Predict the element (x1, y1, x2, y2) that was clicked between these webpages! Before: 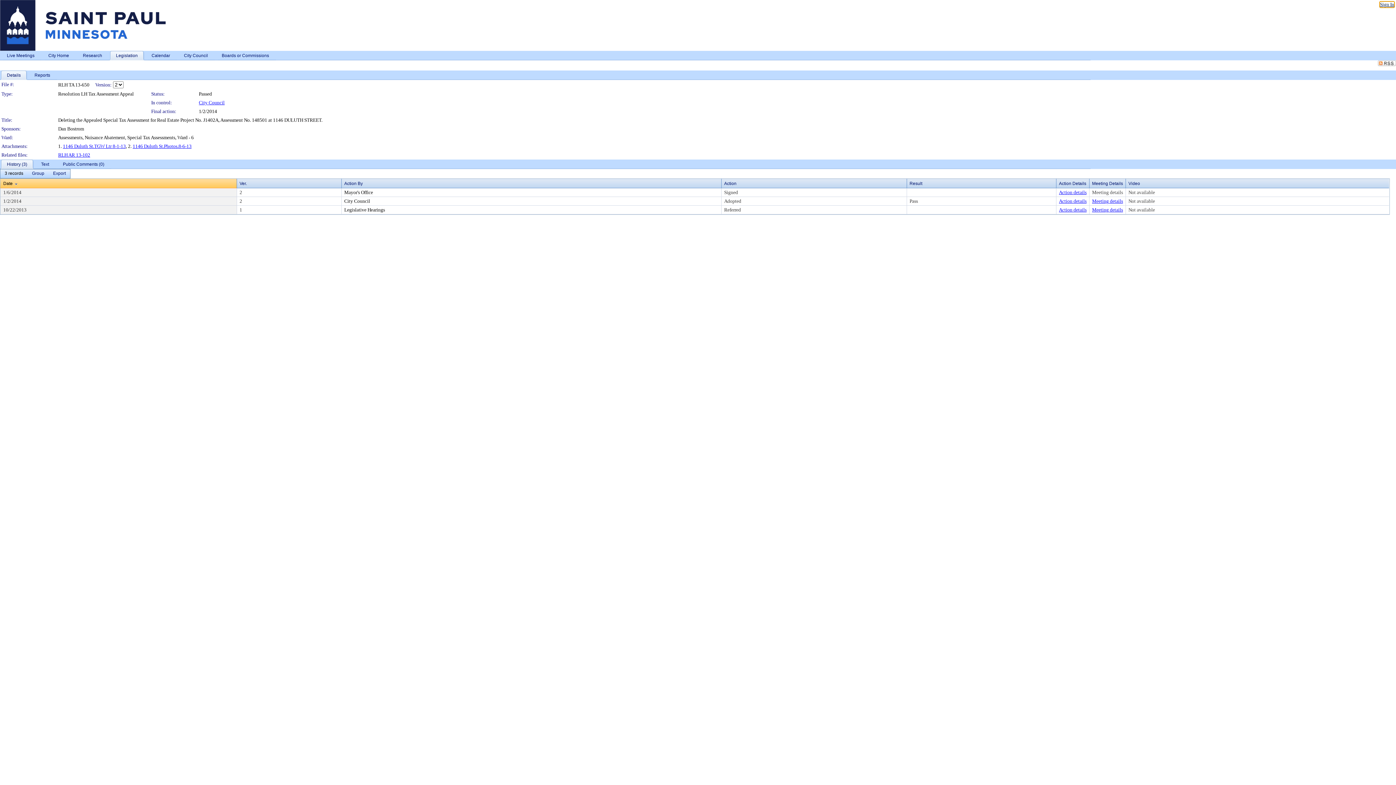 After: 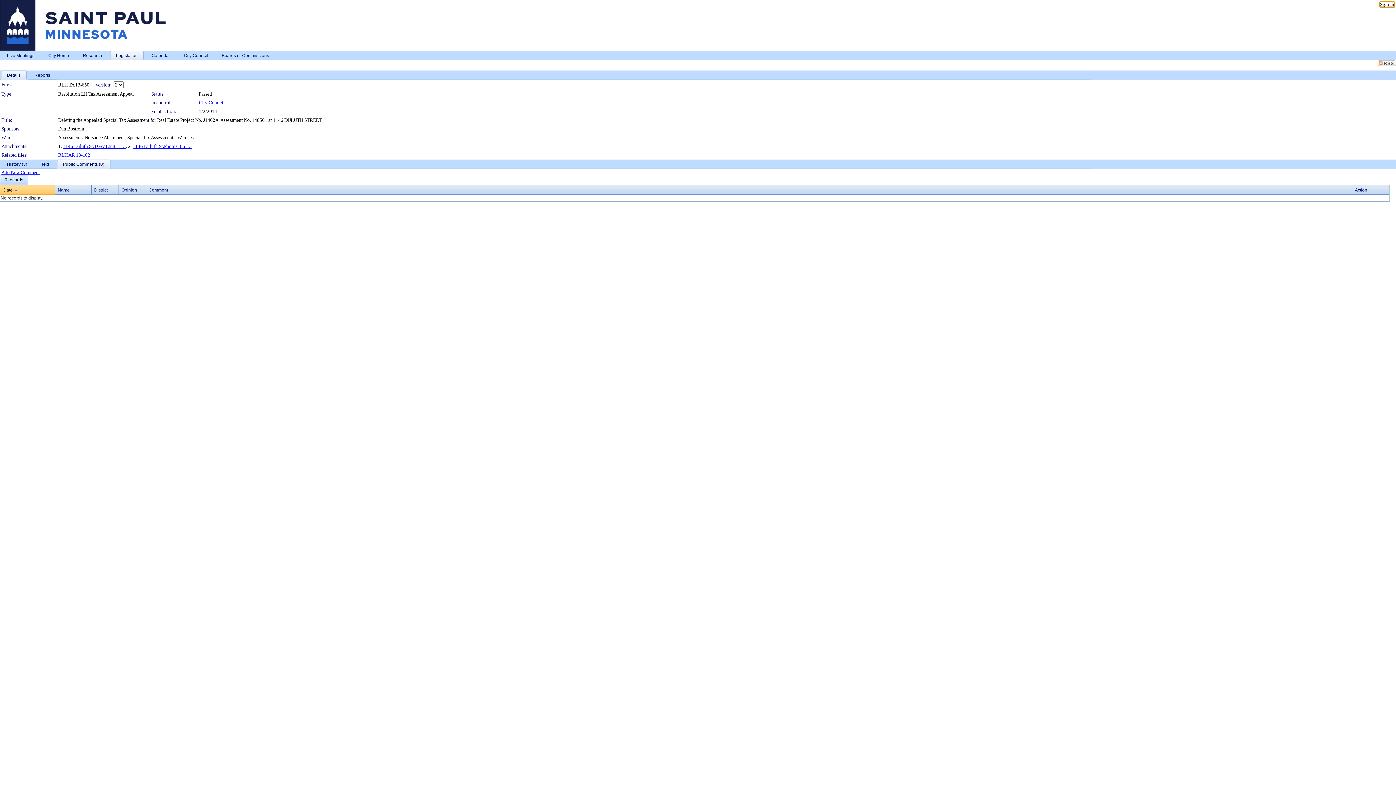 Action: bbox: (56, 159, 111, 169) label: Public Comments (0)